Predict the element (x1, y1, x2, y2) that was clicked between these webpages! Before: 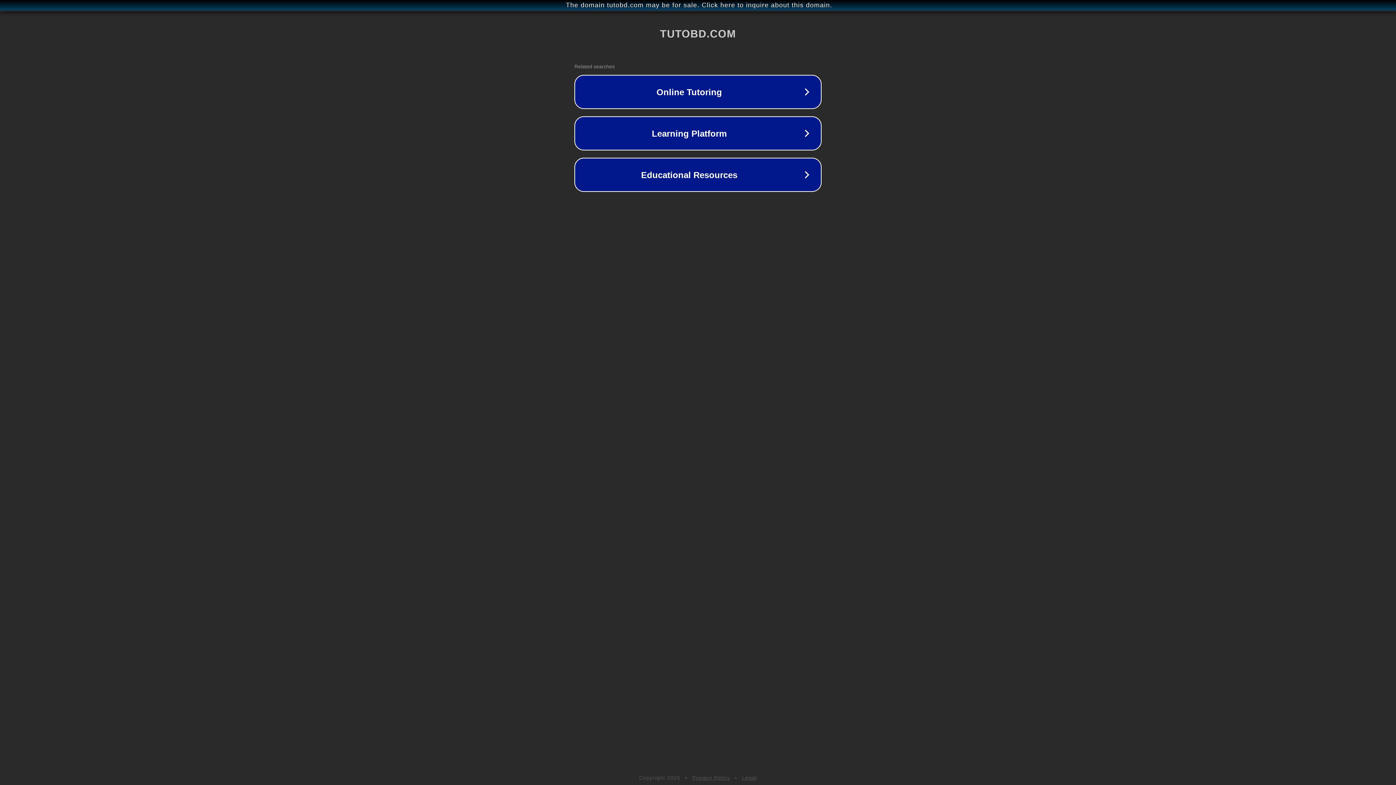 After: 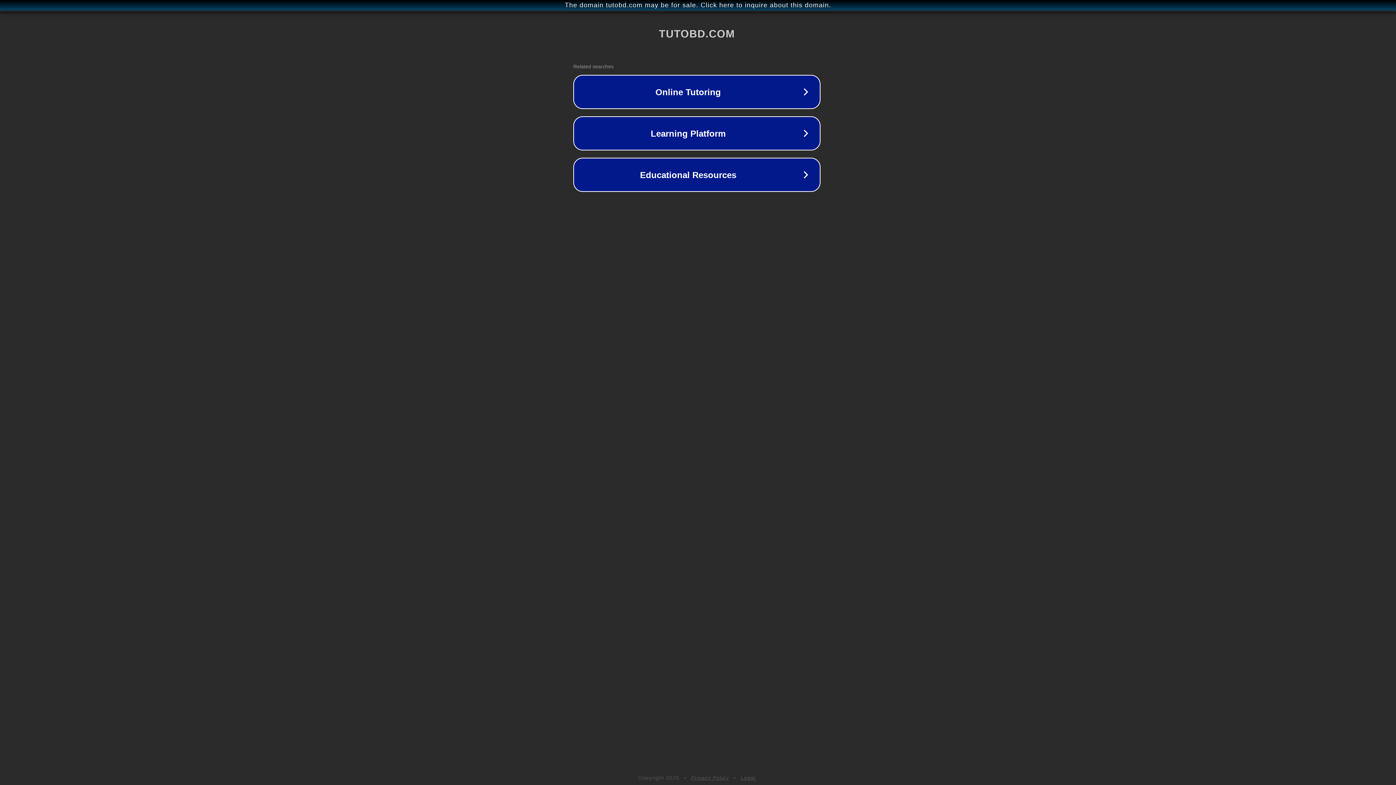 Action: label: The domain tutobd.com may be for sale. Click here to inquire about this domain. bbox: (1, 1, 1397, 9)